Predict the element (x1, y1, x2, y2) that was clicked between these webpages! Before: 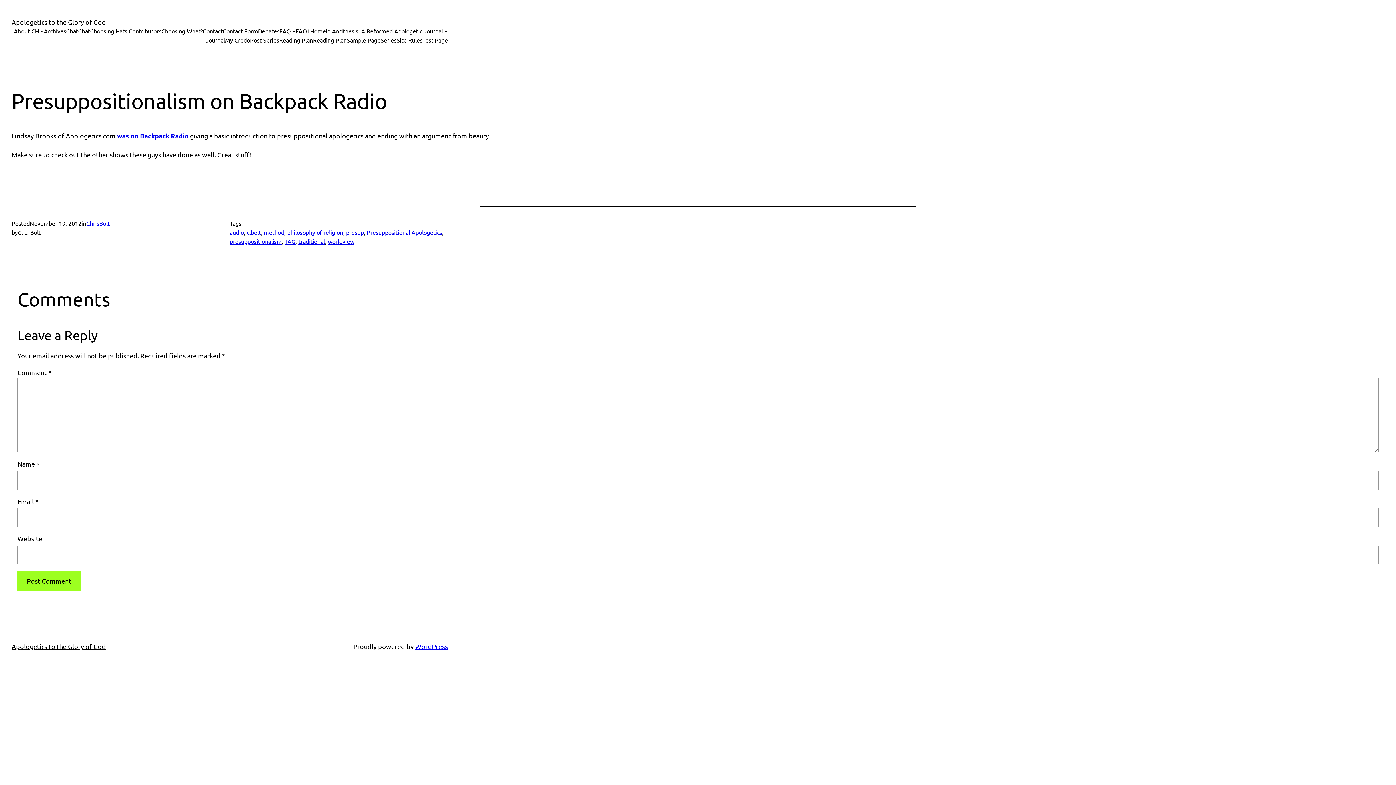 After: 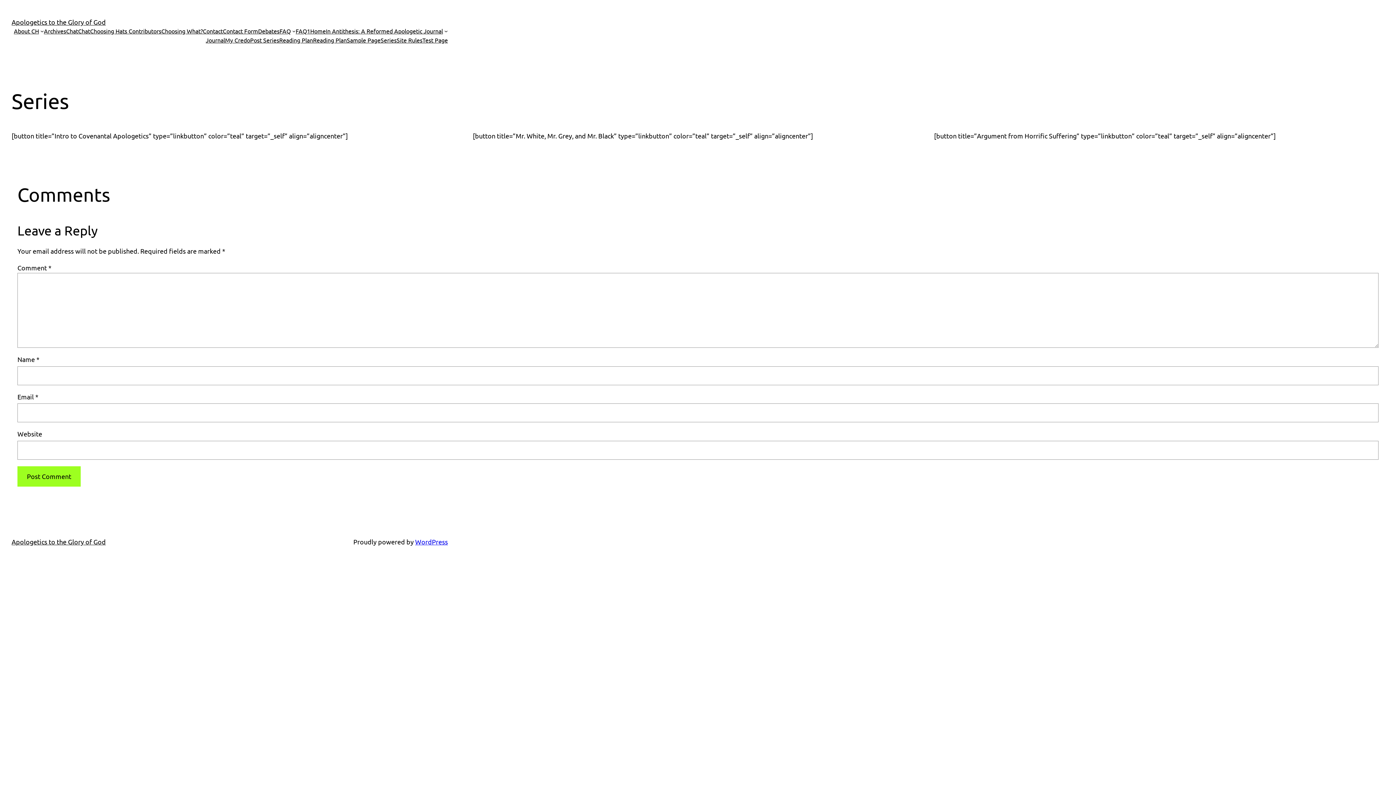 Action: bbox: (380, 35, 396, 44) label: Series